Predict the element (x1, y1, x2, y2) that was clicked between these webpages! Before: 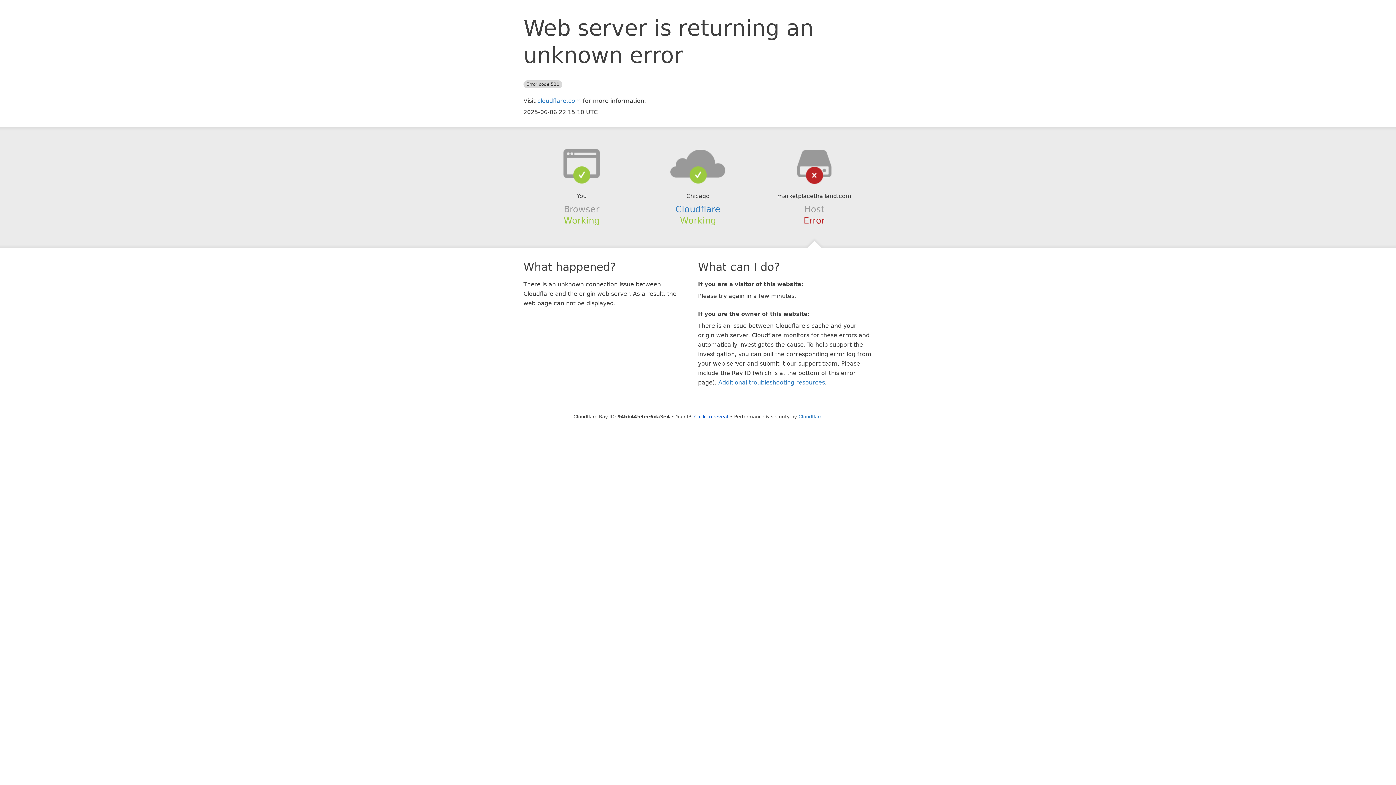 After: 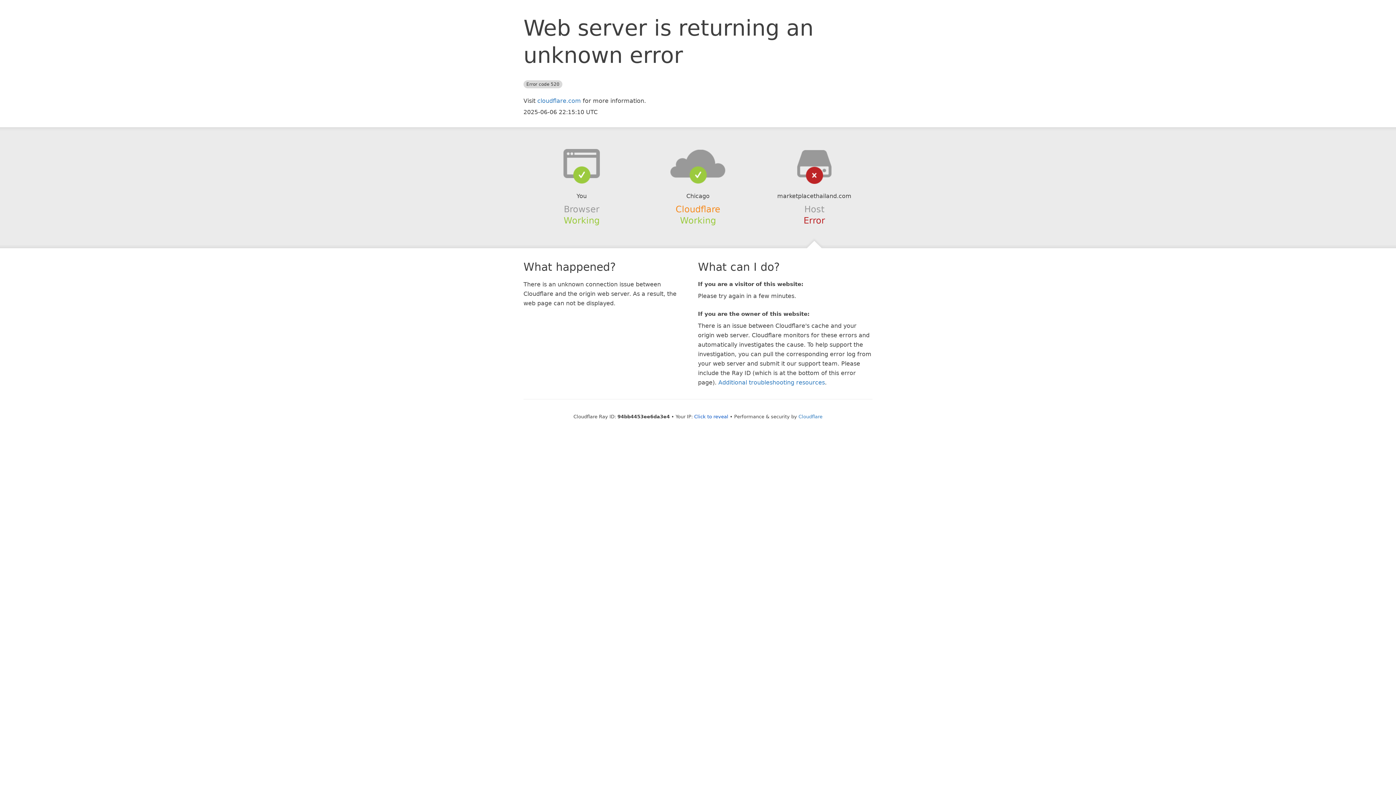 Action: bbox: (675, 204, 720, 214) label: Cloudflare